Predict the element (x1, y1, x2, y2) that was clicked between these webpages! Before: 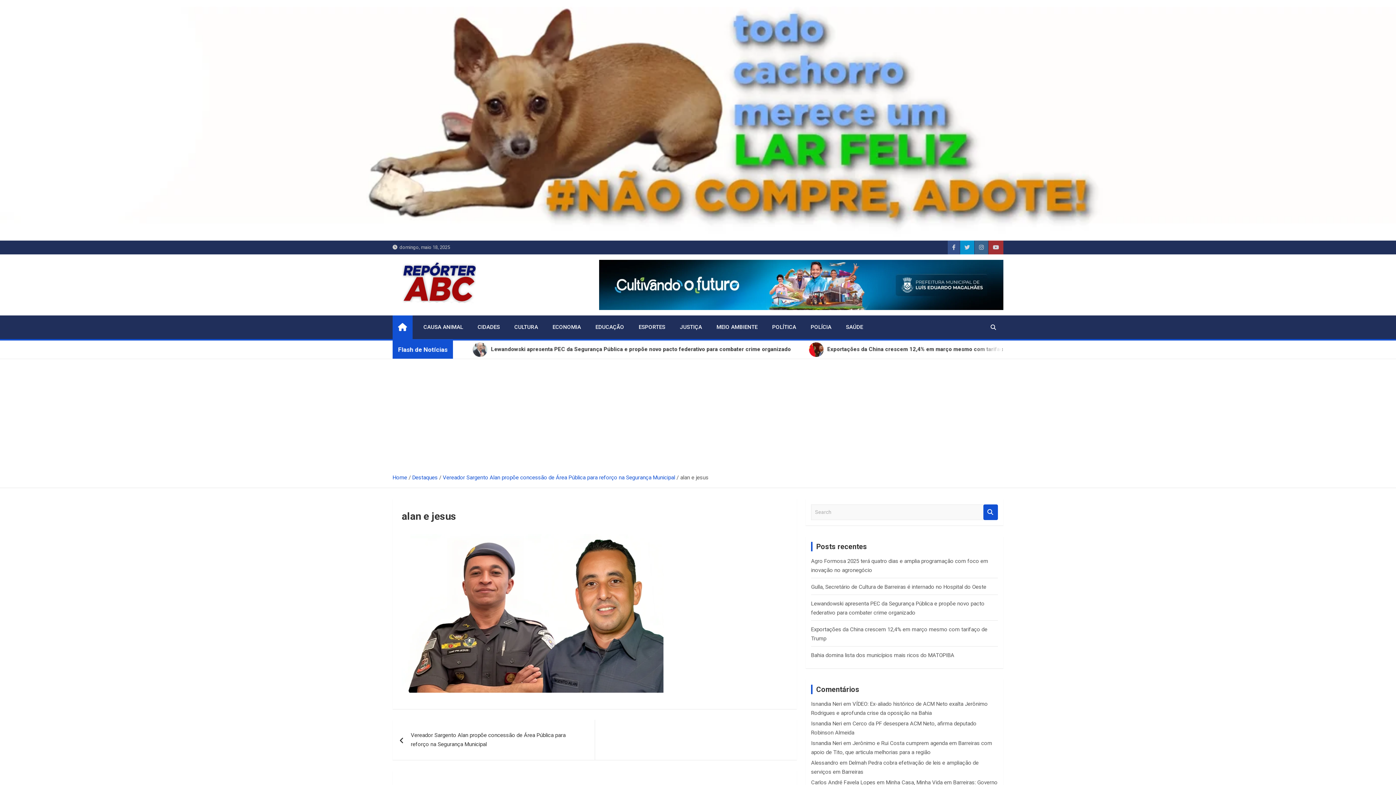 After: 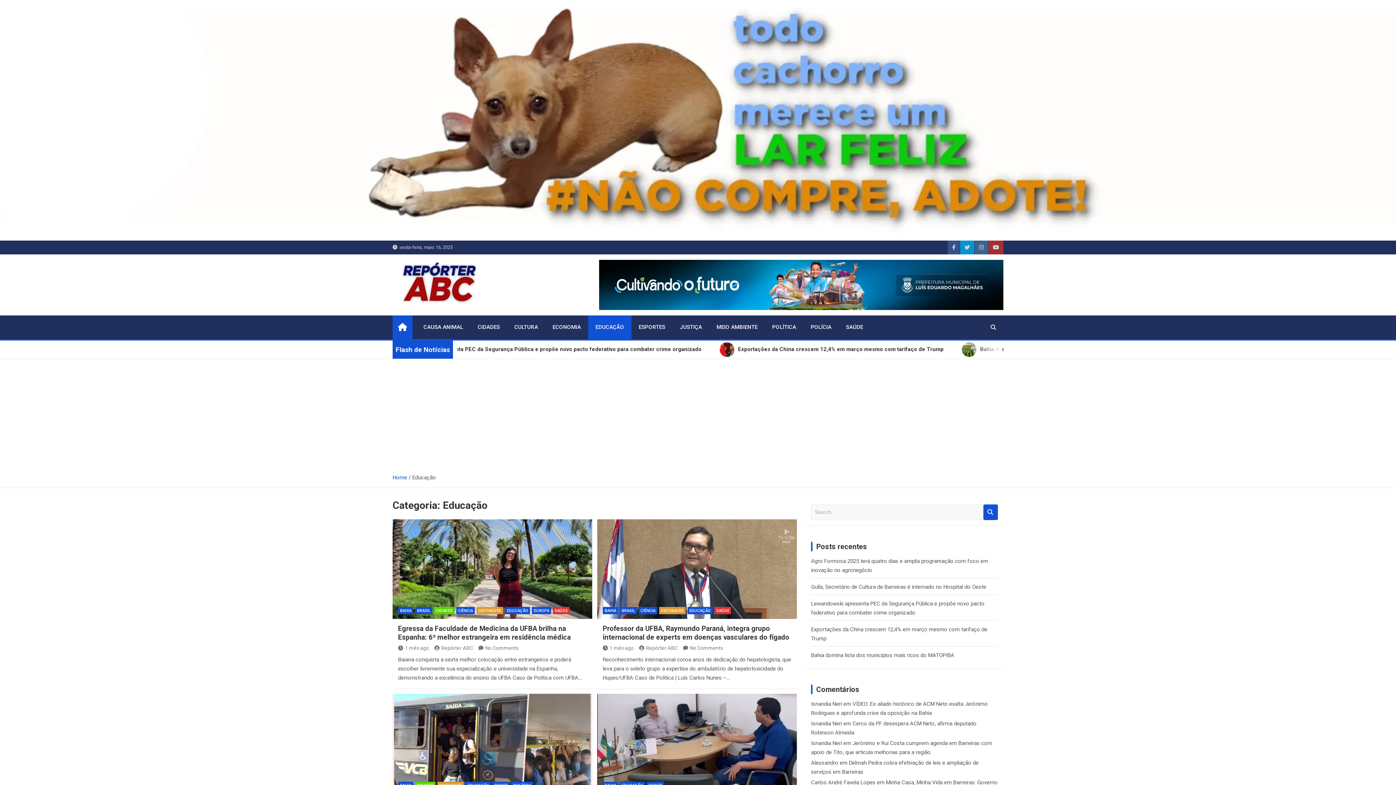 Action: label: EDUCAÇÃO bbox: (588, 315, 631, 339)